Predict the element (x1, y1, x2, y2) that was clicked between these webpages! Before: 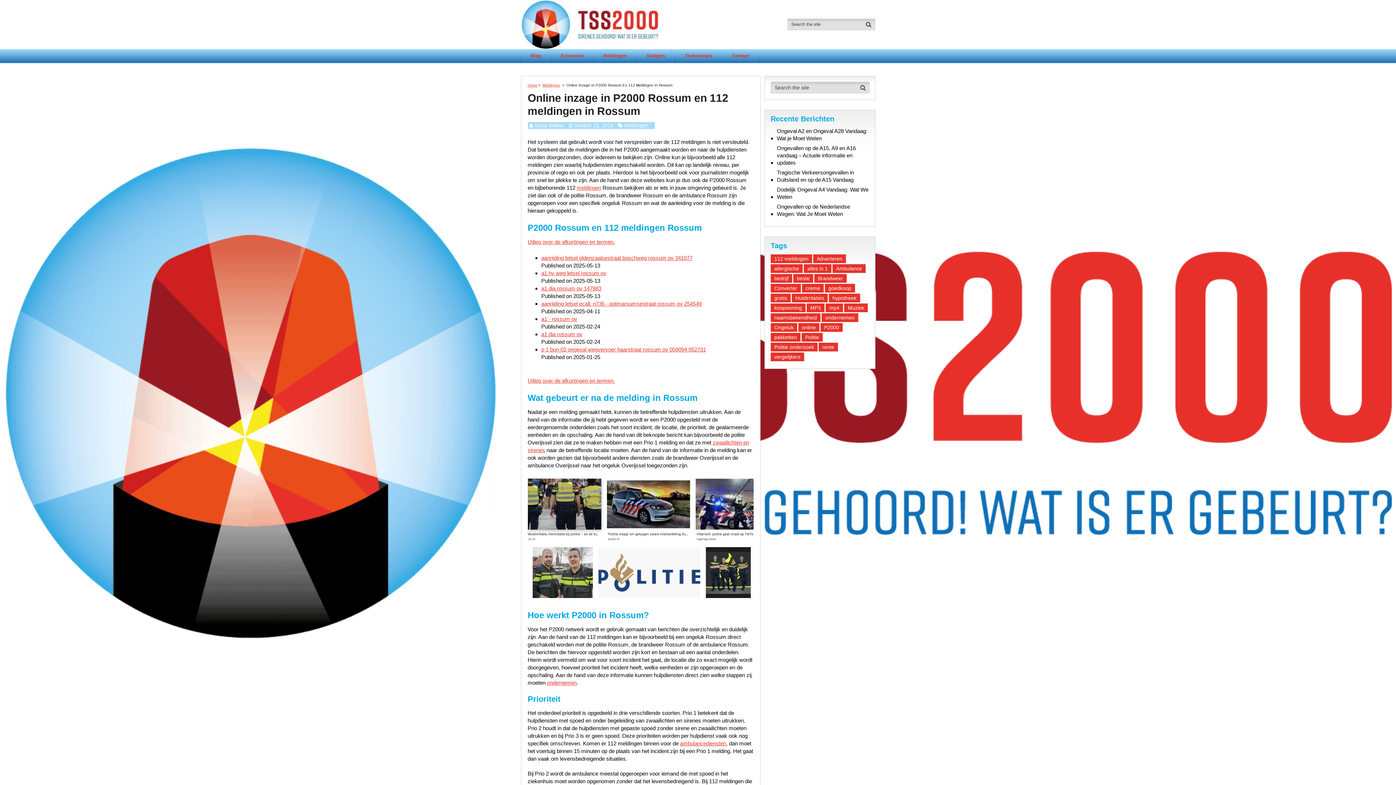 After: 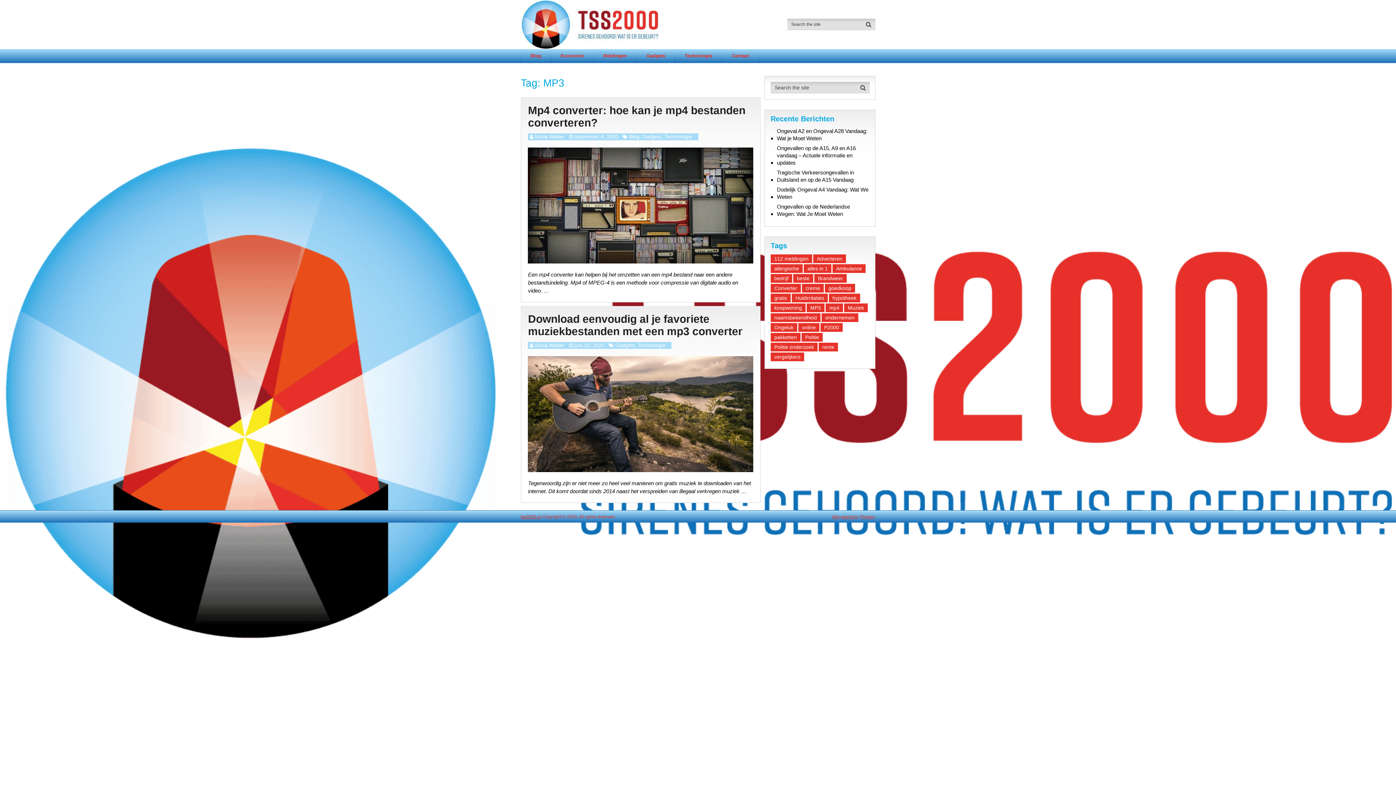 Action: bbox: (806, 303, 824, 312) label: MP3 (2 items)